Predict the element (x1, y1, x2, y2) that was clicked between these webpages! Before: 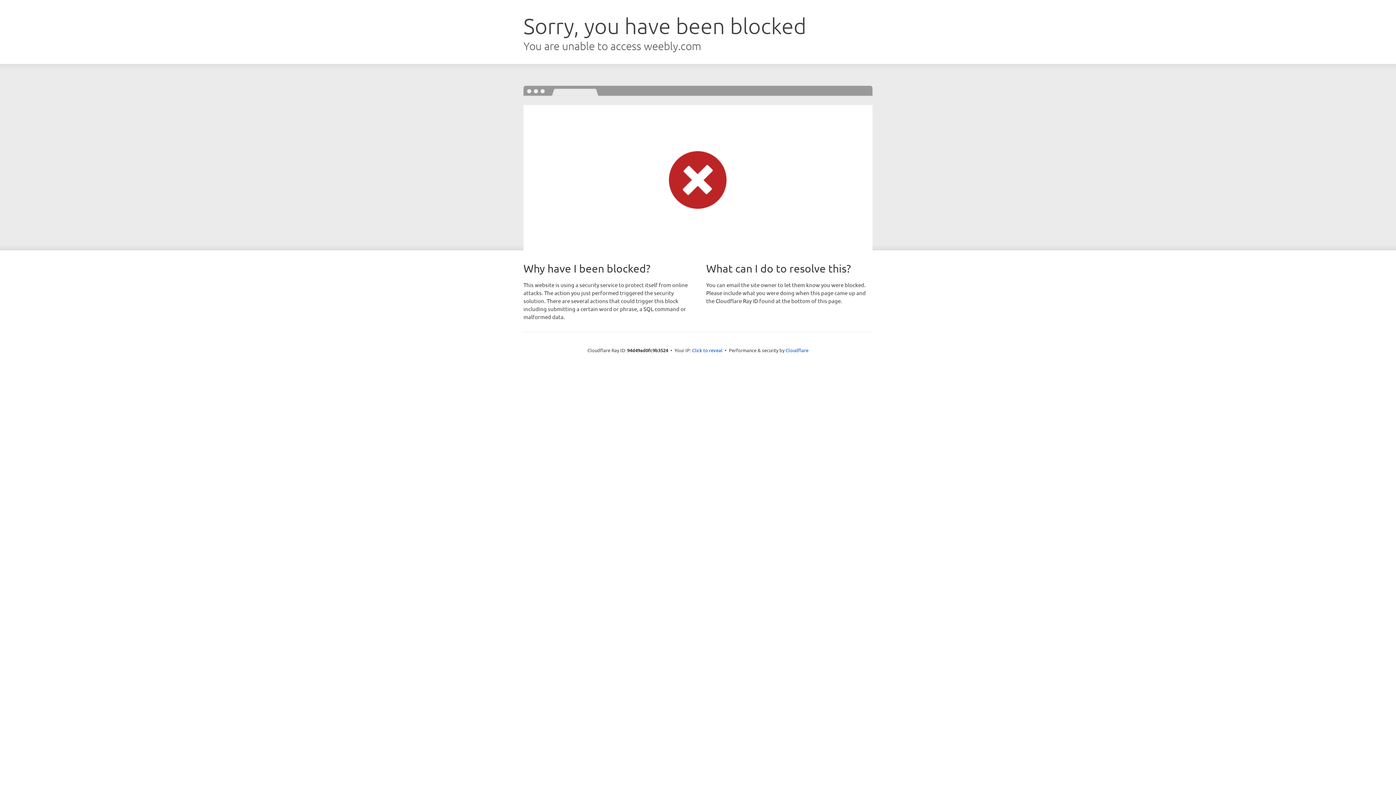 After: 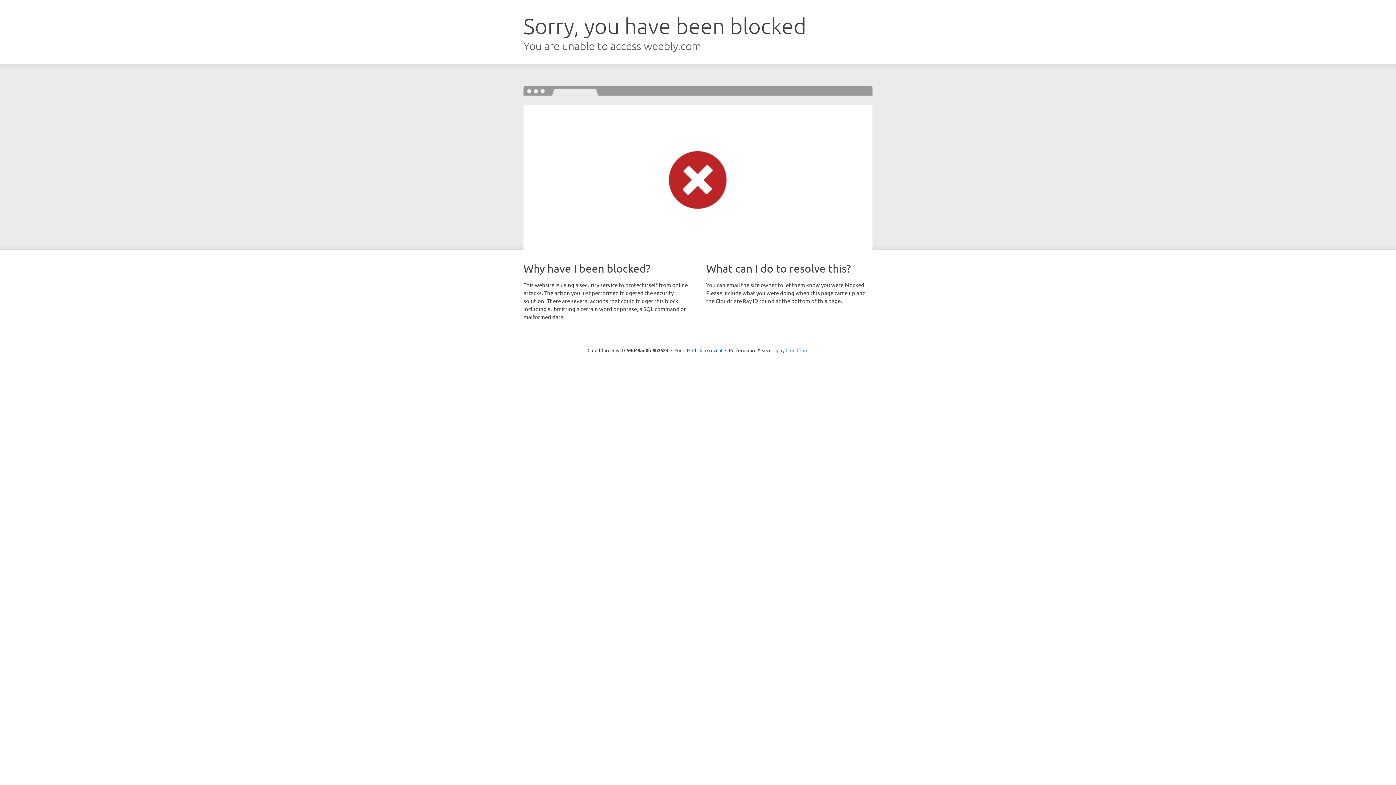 Action: label: Cloudflare bbox: (785, 347, 808, 353)